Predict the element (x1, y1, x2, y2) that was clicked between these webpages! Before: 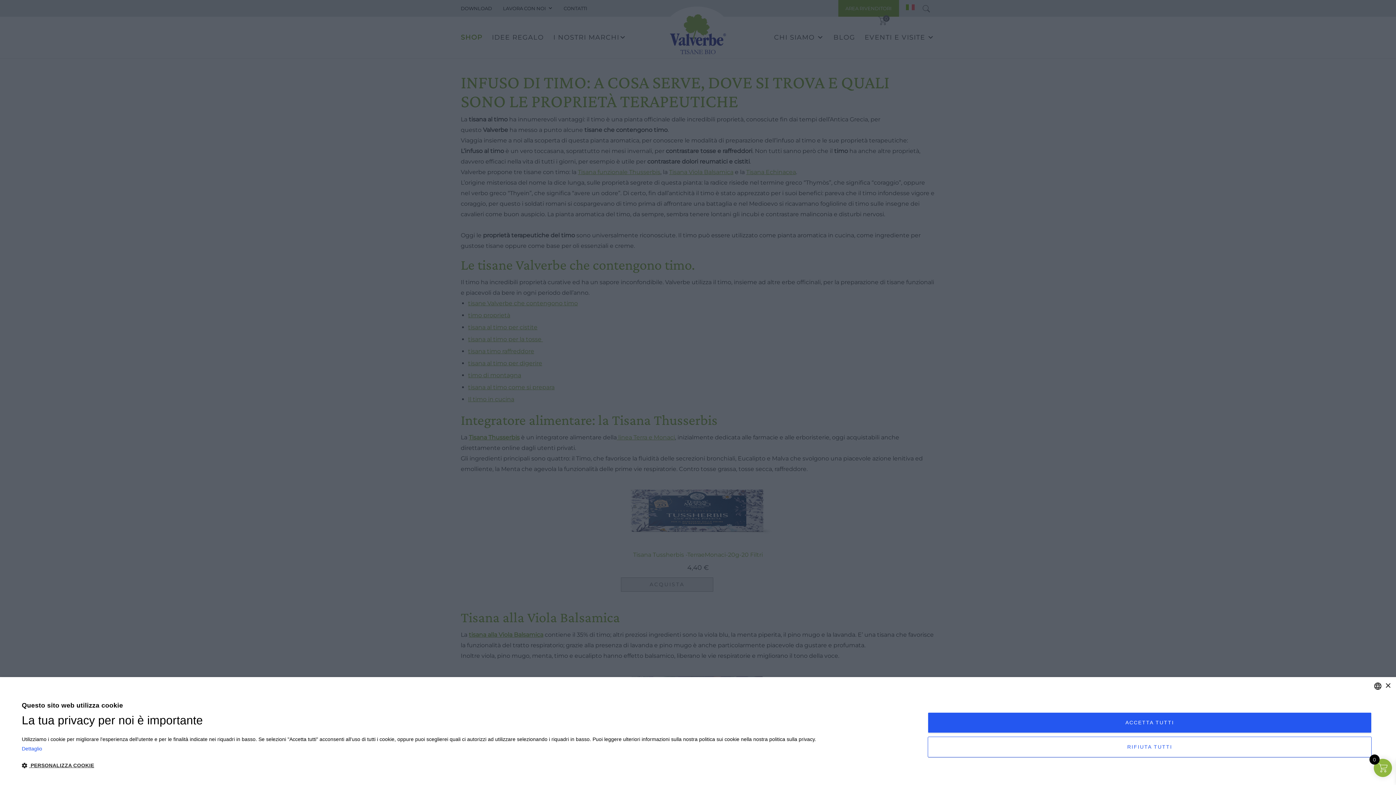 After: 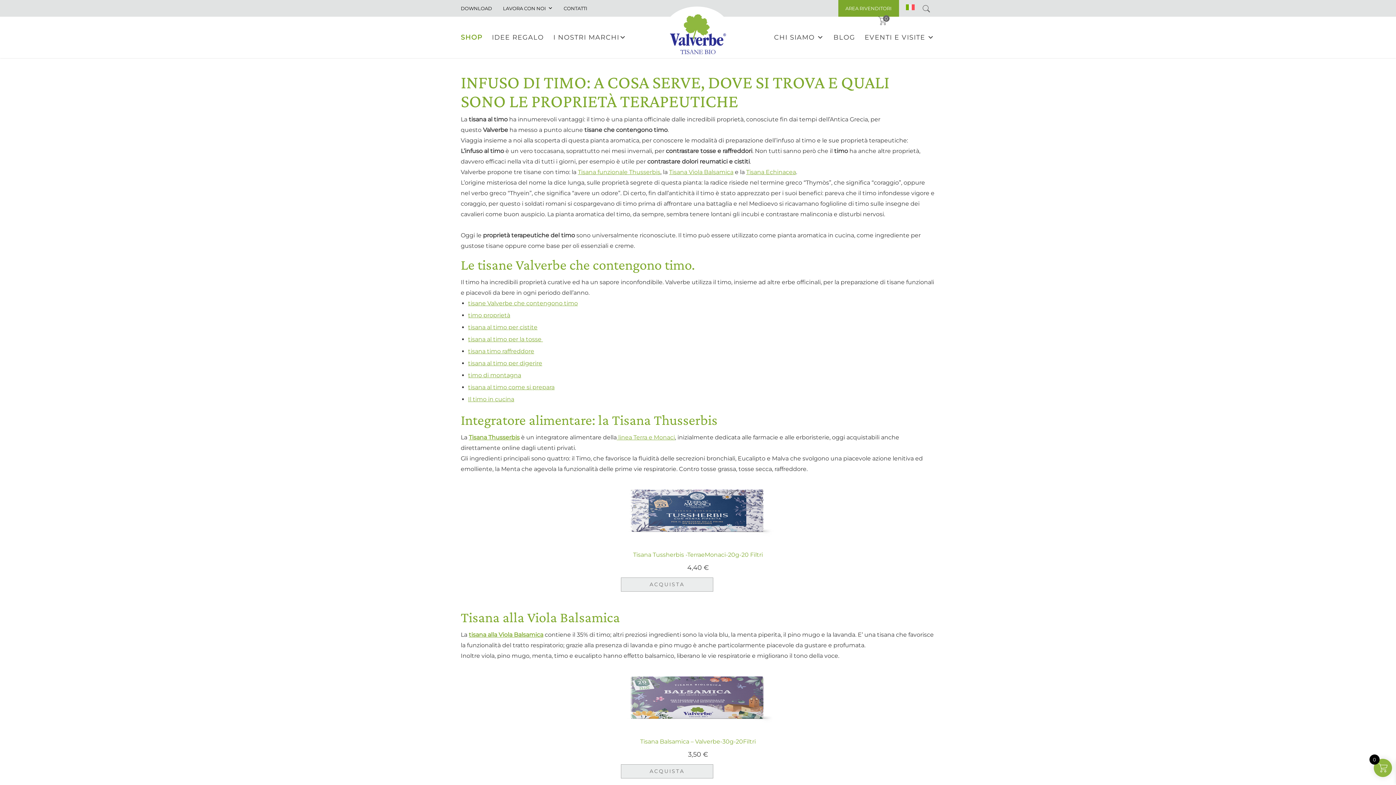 Action: label: ACCETTA TUTTI bbox: (928, 712, 1372, 733)